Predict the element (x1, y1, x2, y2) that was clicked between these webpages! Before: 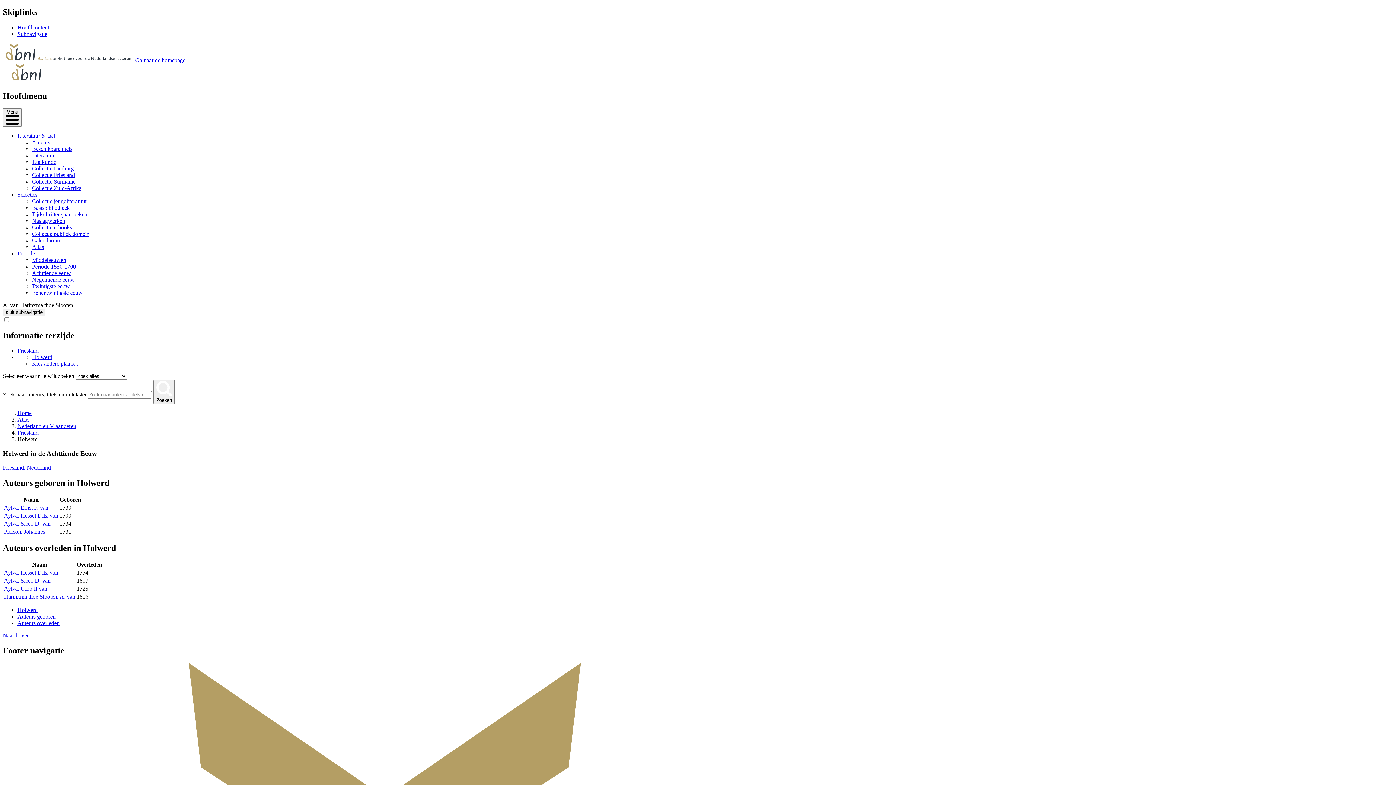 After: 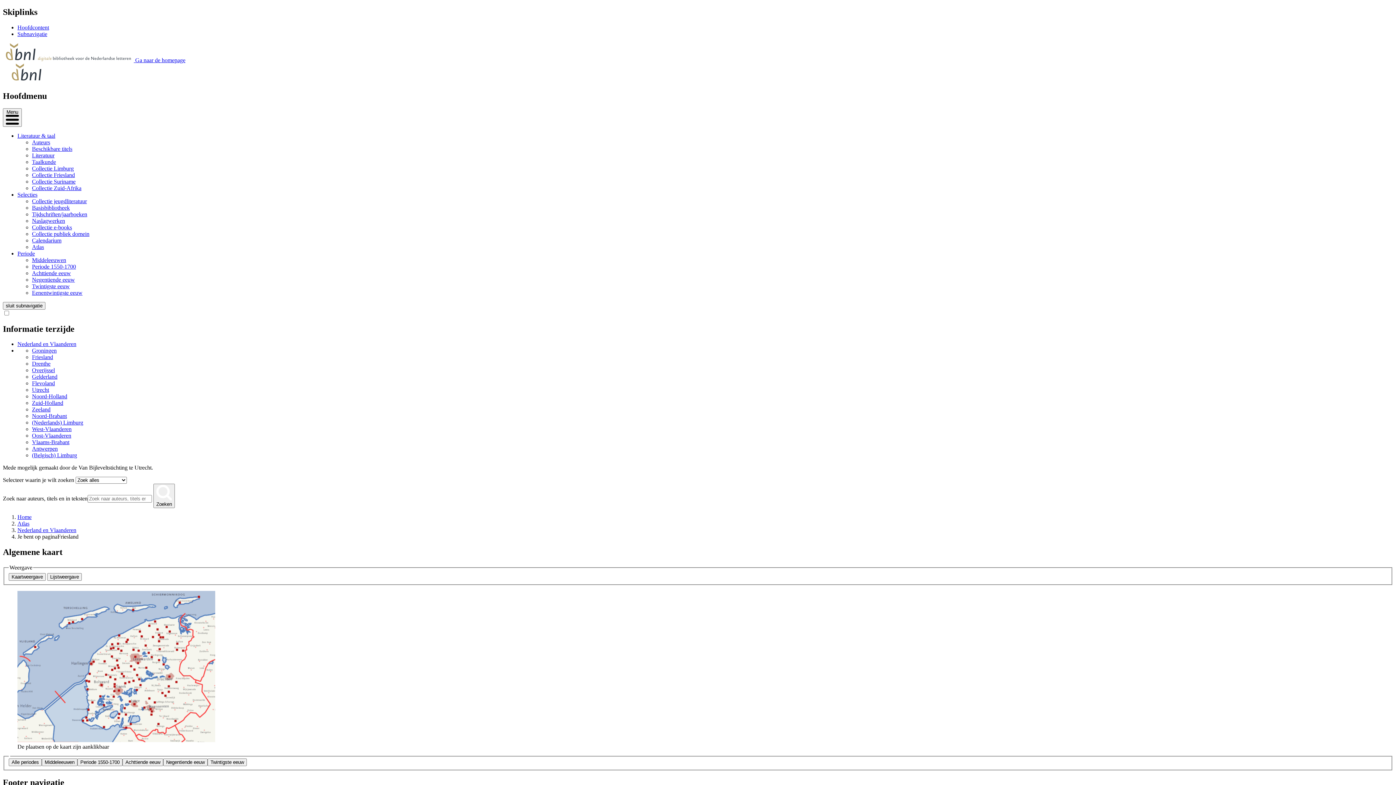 Action: bbox: (17, 347, 38, 353) label: Friesland